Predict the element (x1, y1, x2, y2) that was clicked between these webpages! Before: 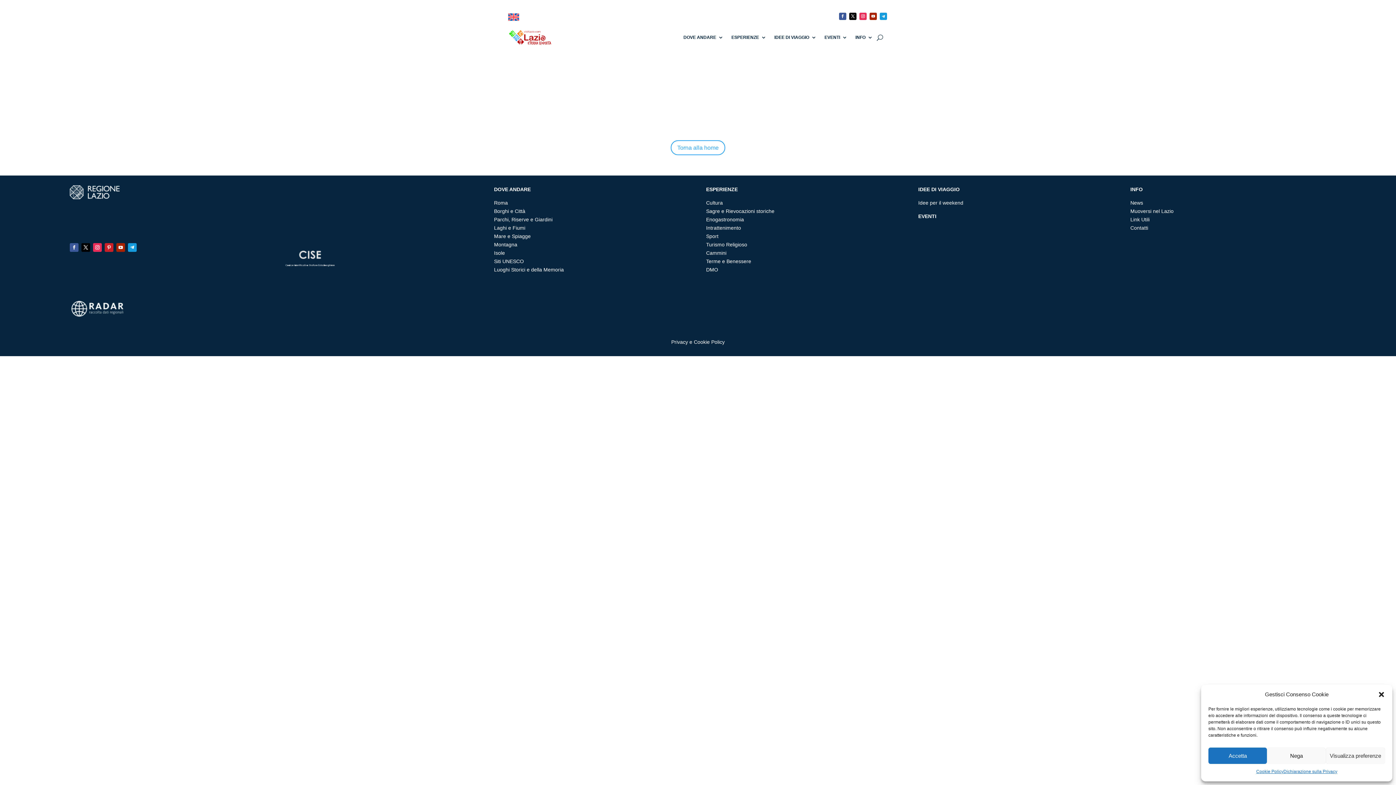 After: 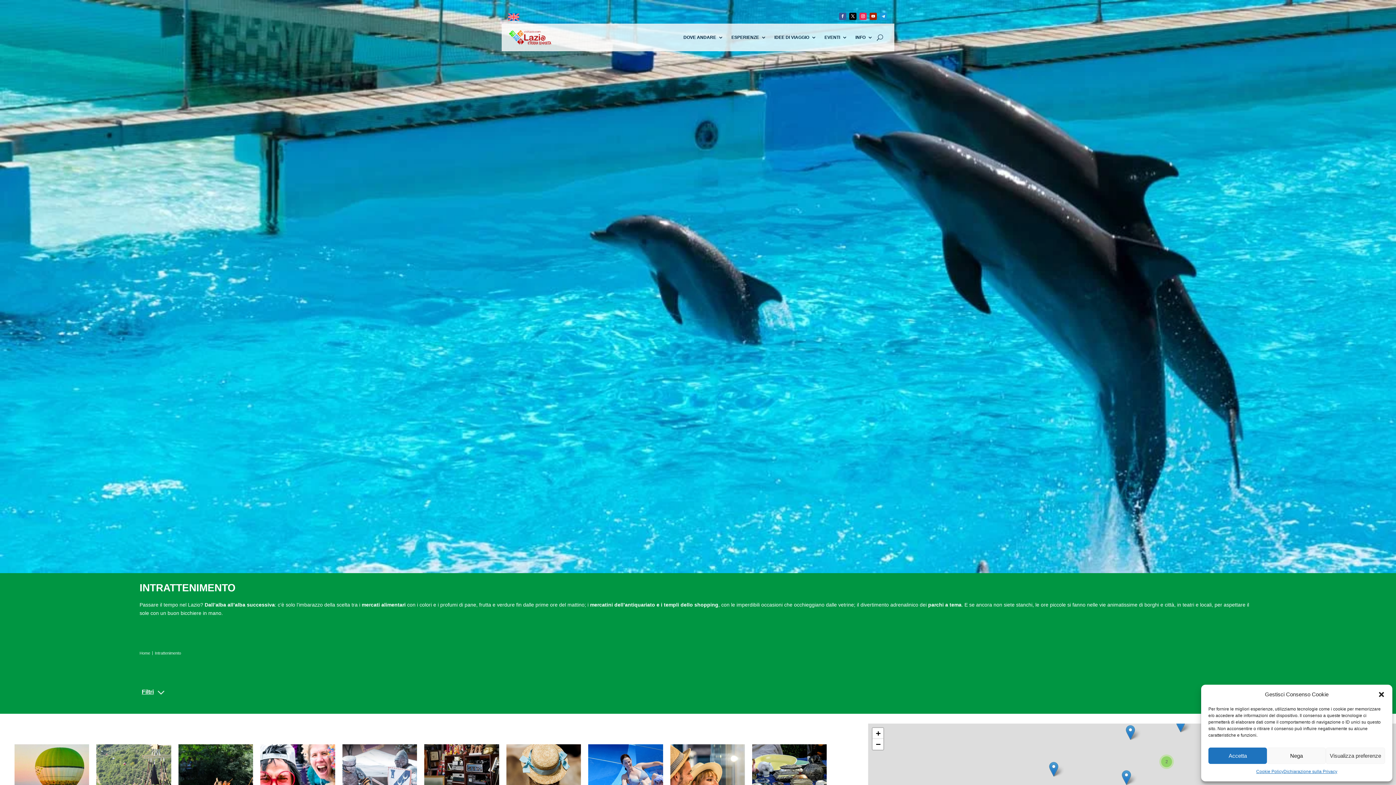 Action: label: Intrattenimento bbox: (706, 225, 741, 231)